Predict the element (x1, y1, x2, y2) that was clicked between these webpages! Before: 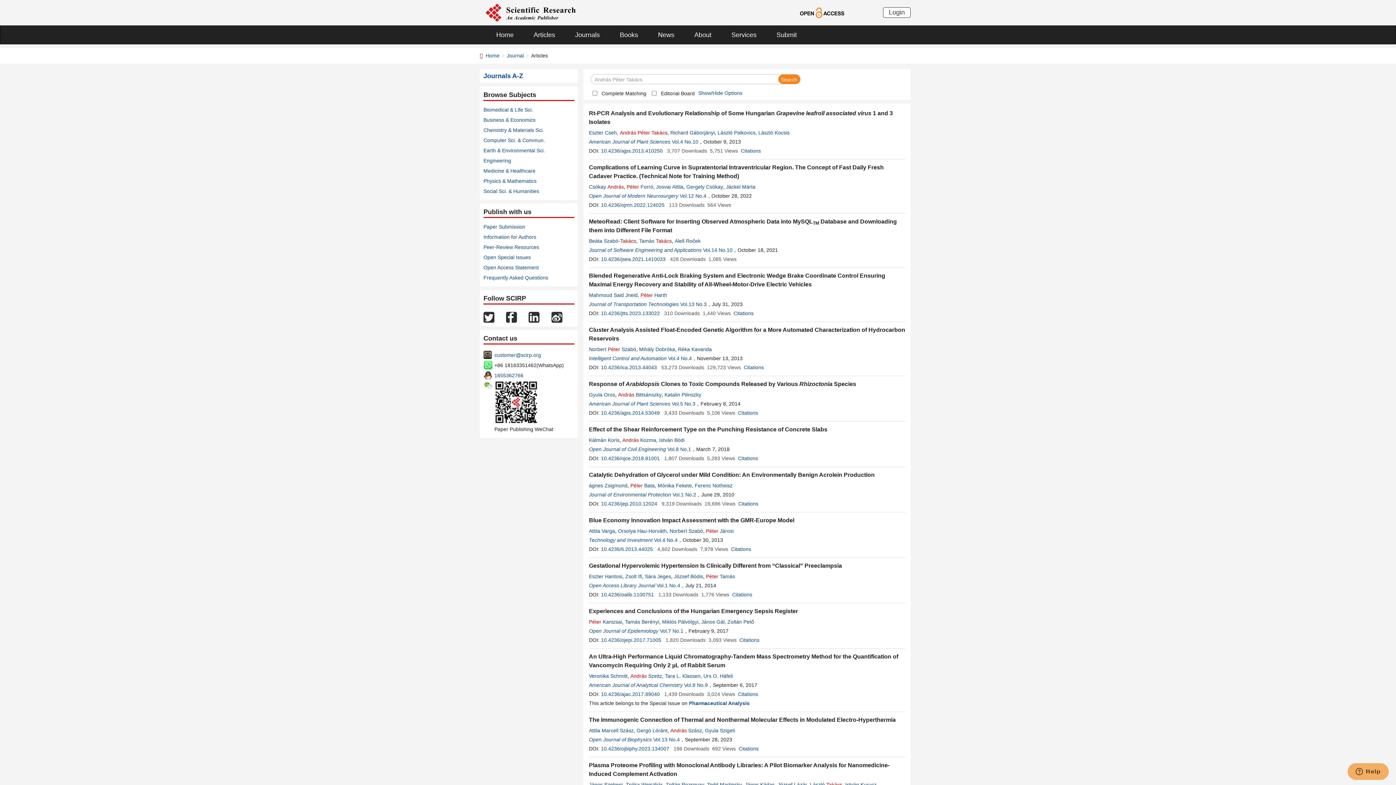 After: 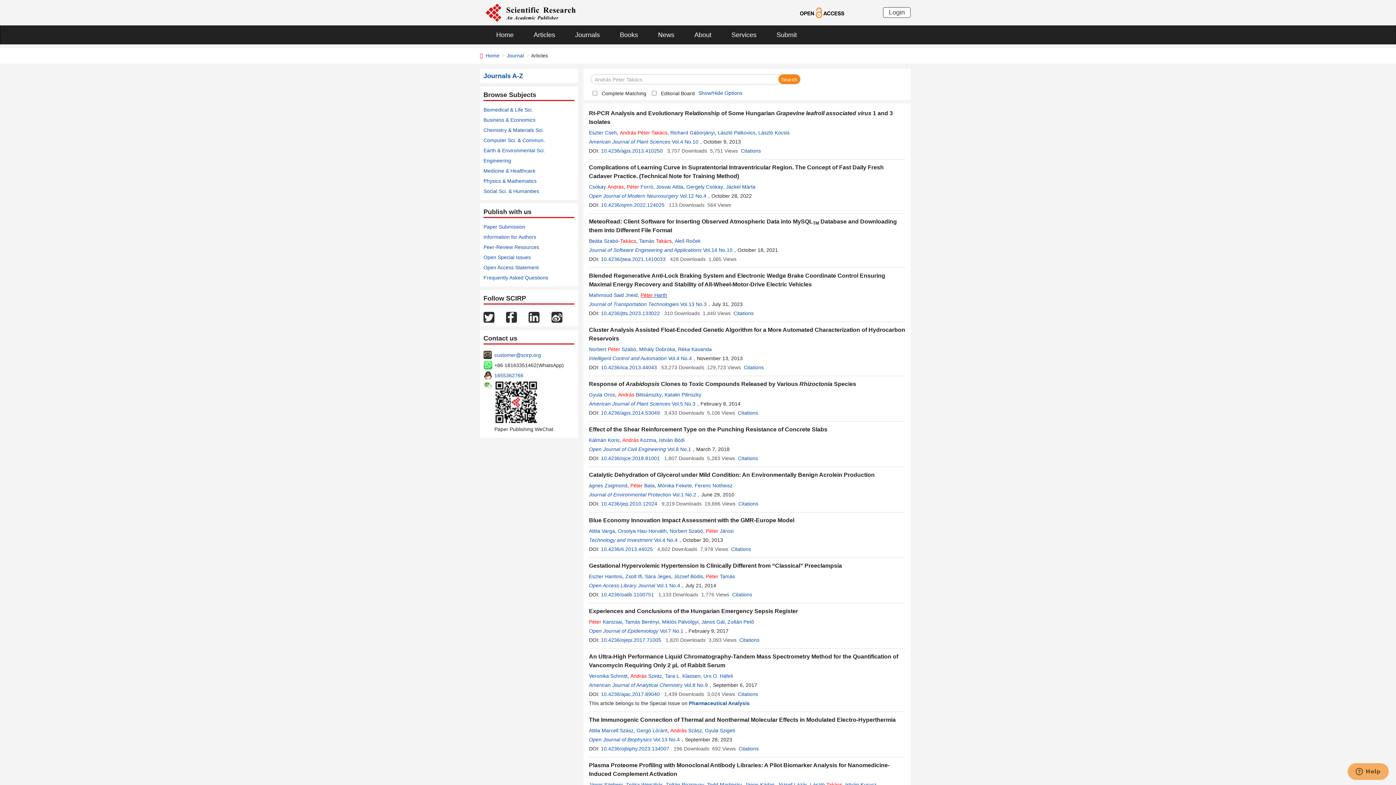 Action: label: Péter Harth bbox: (640, 292, 667, 298)